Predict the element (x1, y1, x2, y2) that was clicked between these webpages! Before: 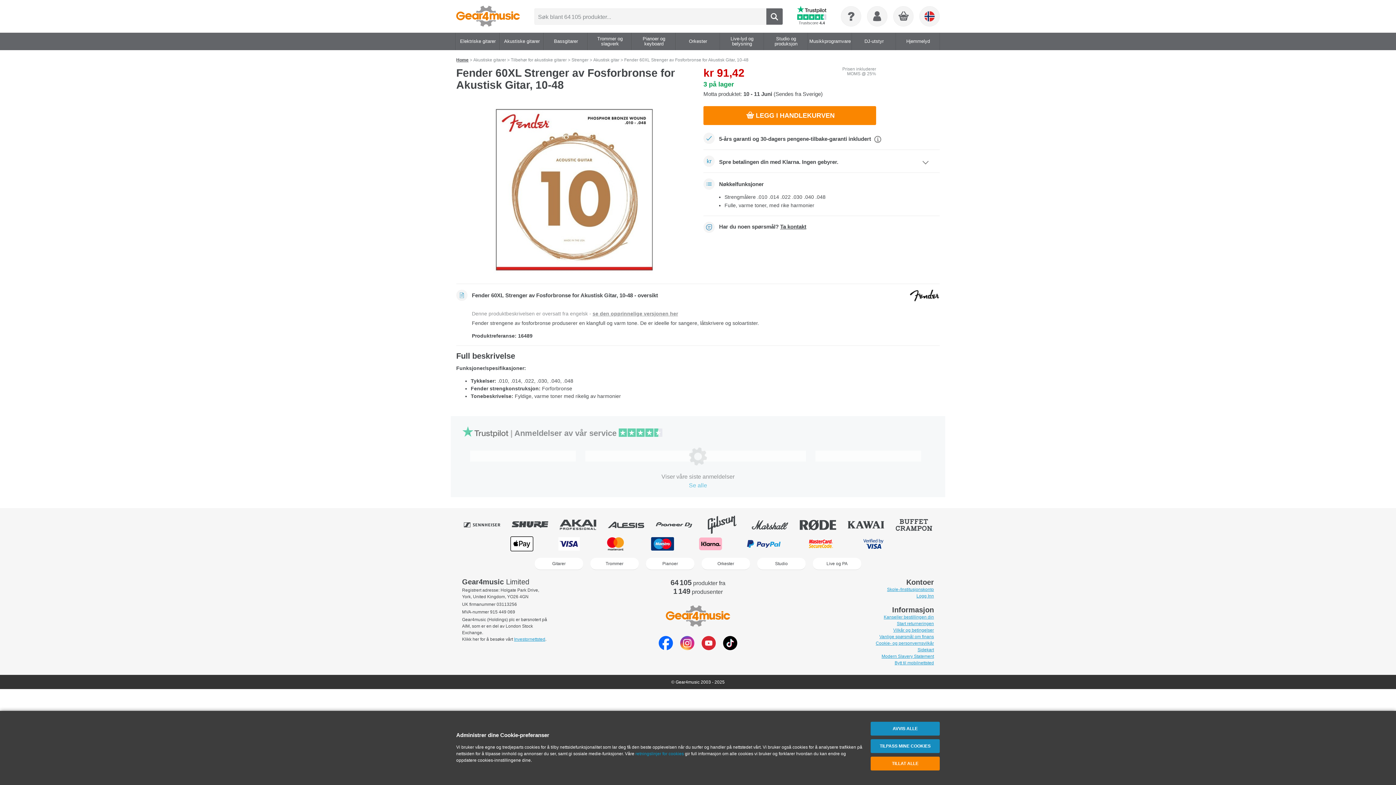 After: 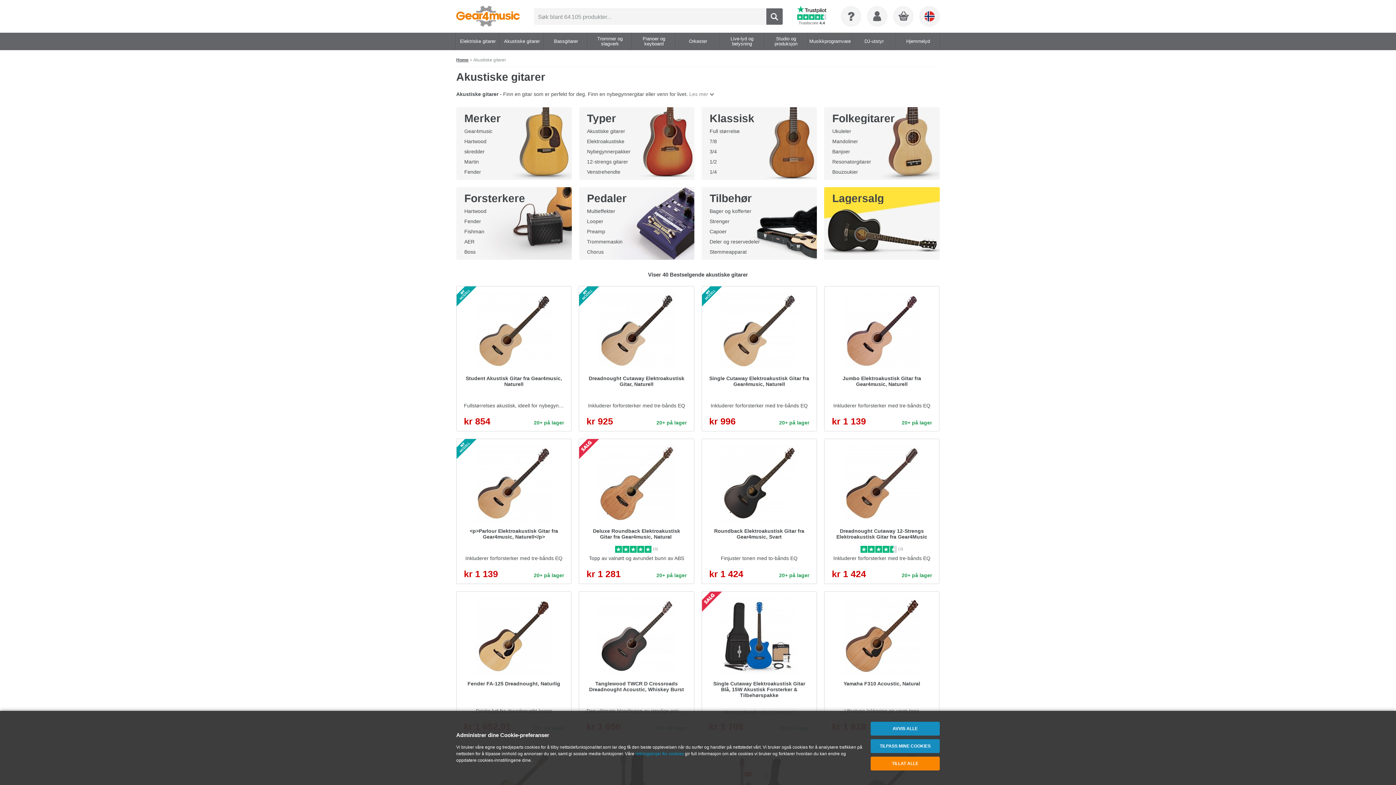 Action: label: Akustiske gitarer bbox: (473, 57, 506, 62)